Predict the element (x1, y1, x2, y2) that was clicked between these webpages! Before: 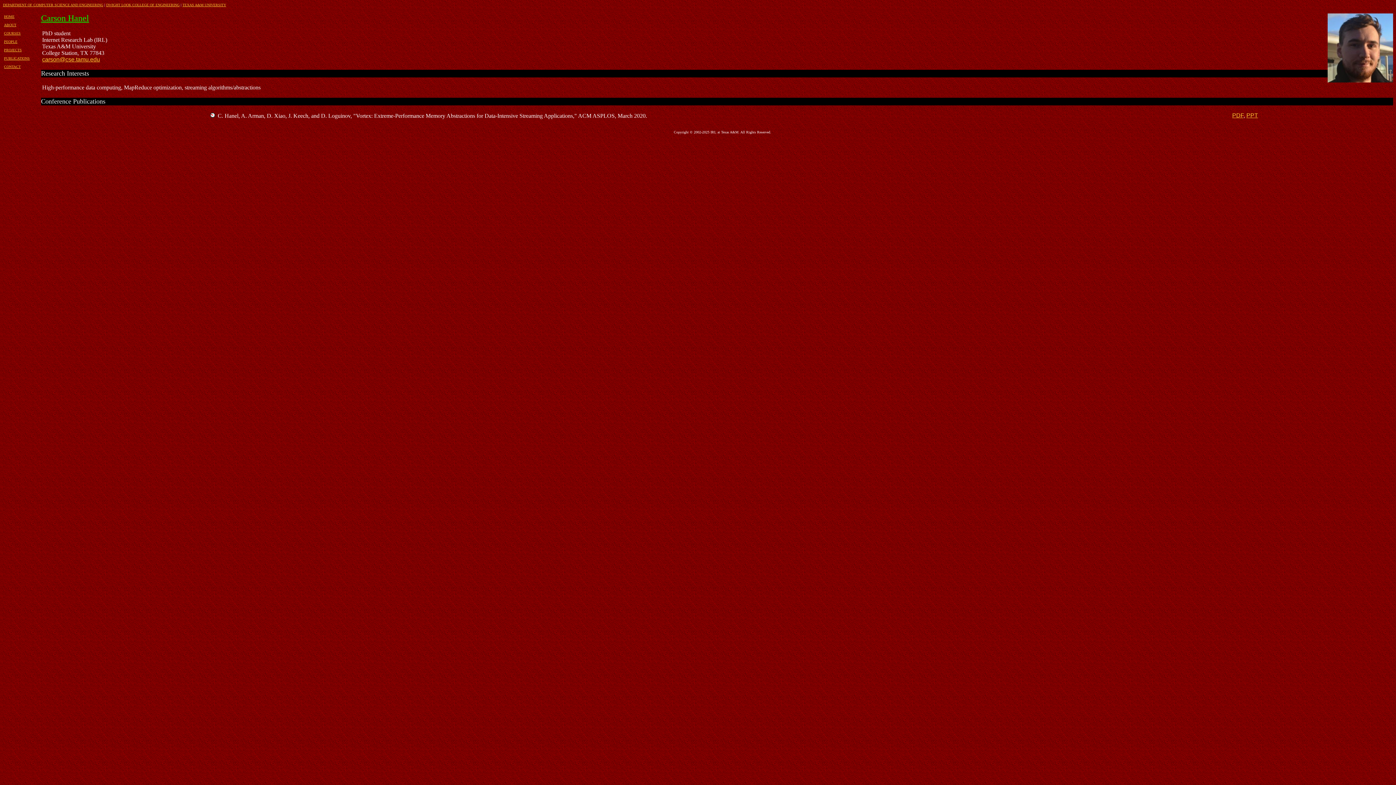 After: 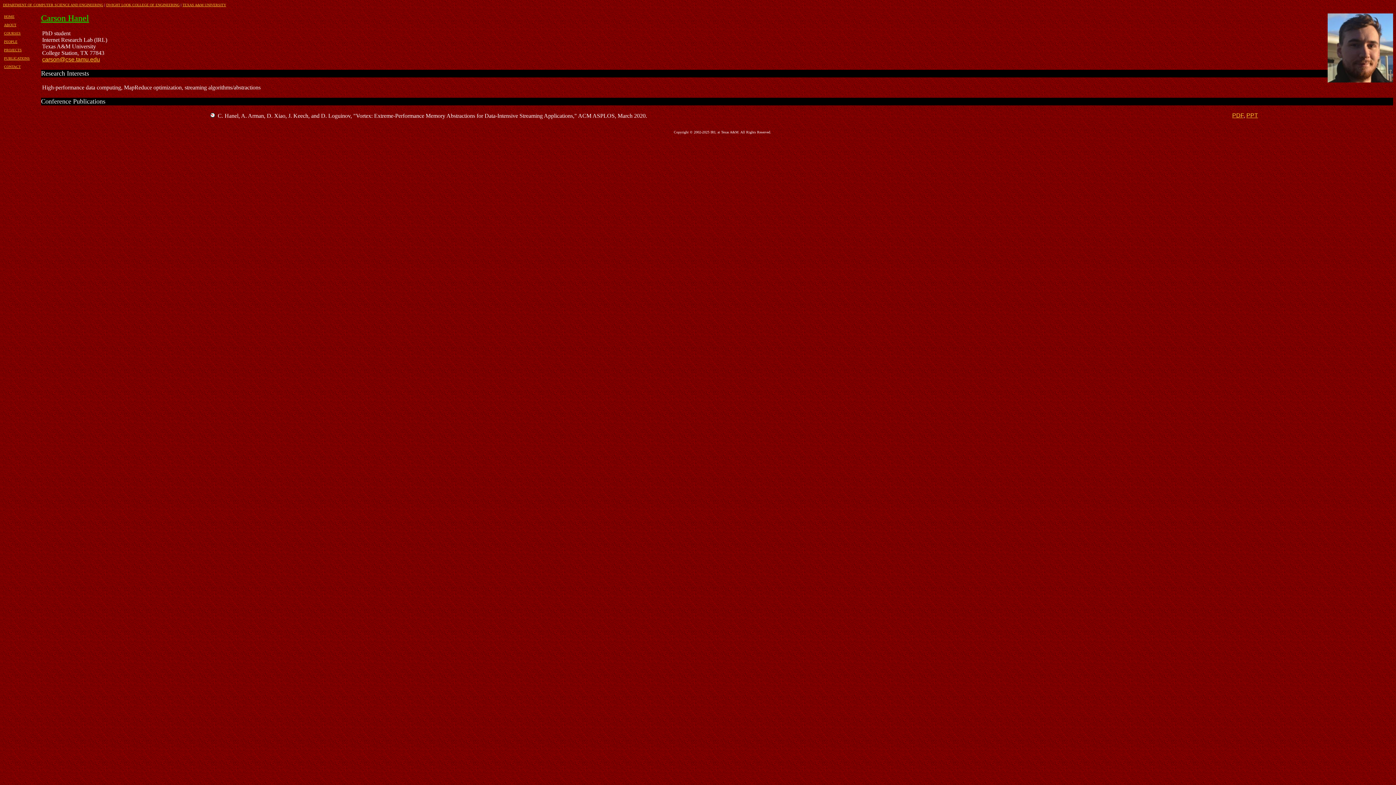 Action: label: carson@cse.tamu.edu bbox: (42, 56, 100, 62)